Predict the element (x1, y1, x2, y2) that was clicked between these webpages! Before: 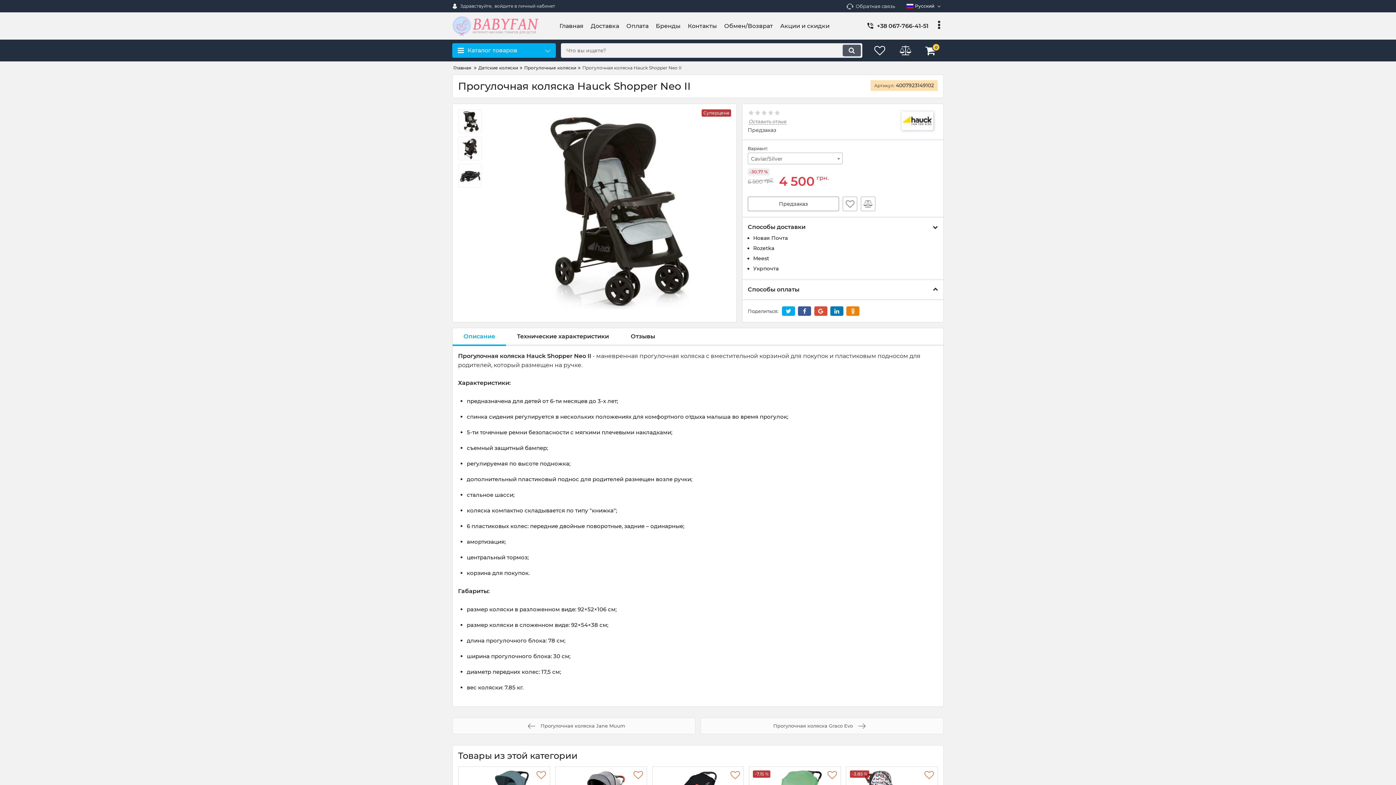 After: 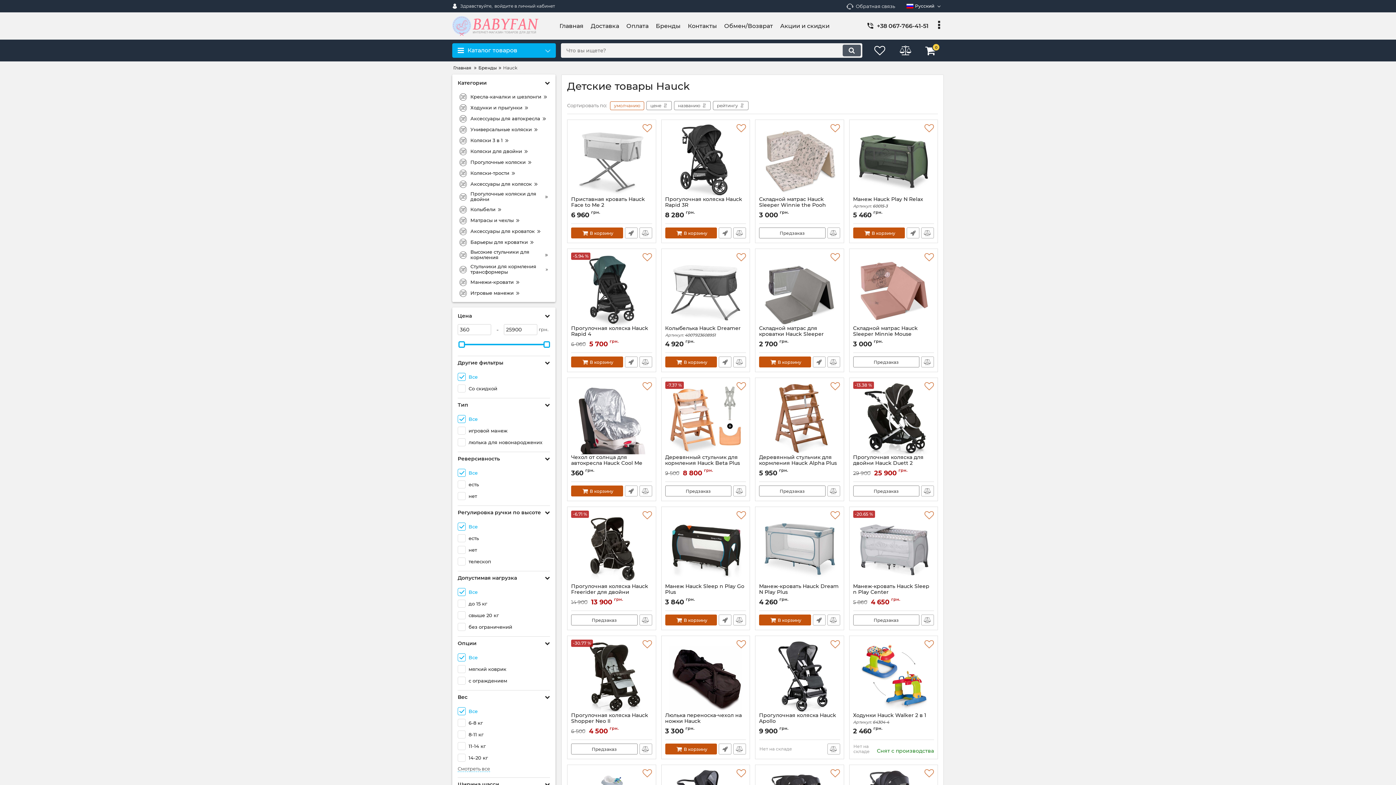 Action: bbox: (899, 128, 936, 134)